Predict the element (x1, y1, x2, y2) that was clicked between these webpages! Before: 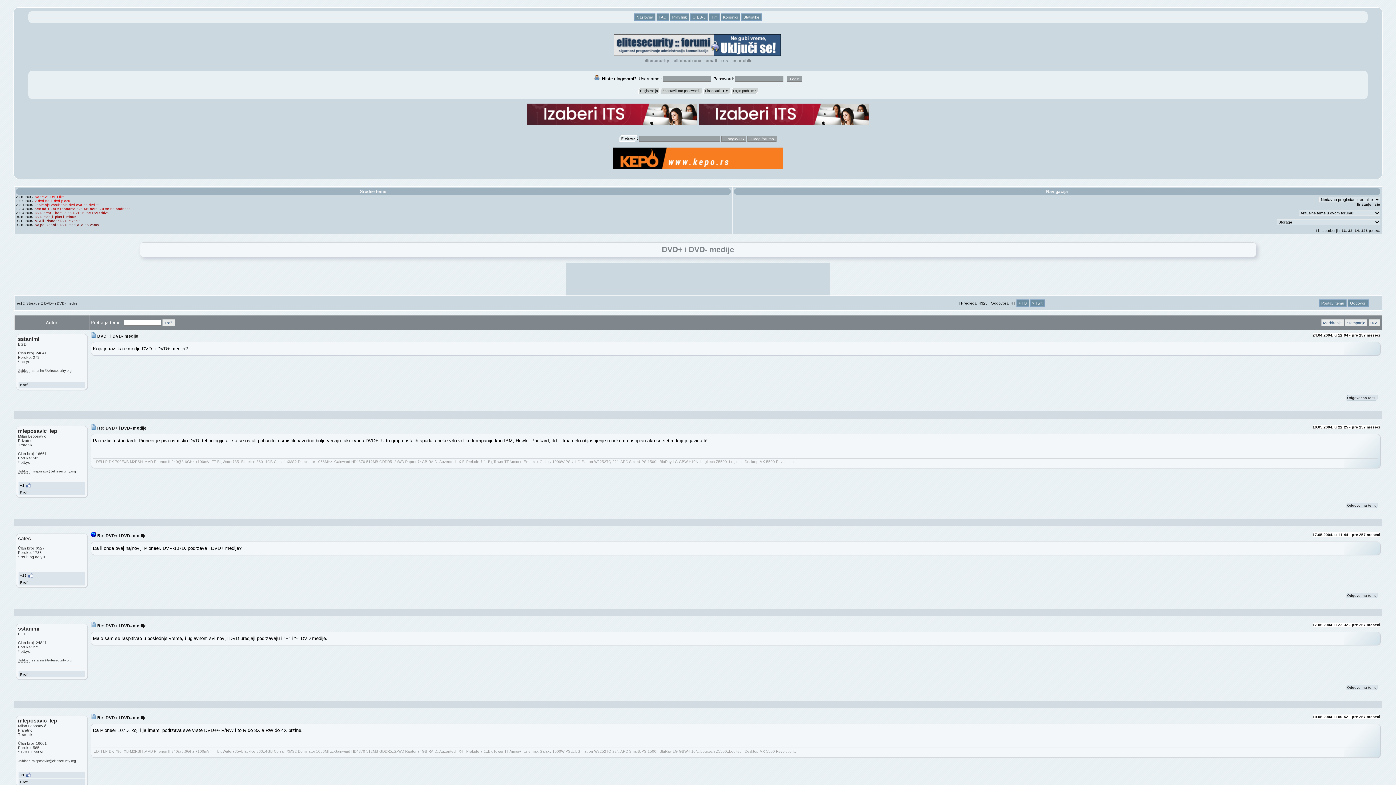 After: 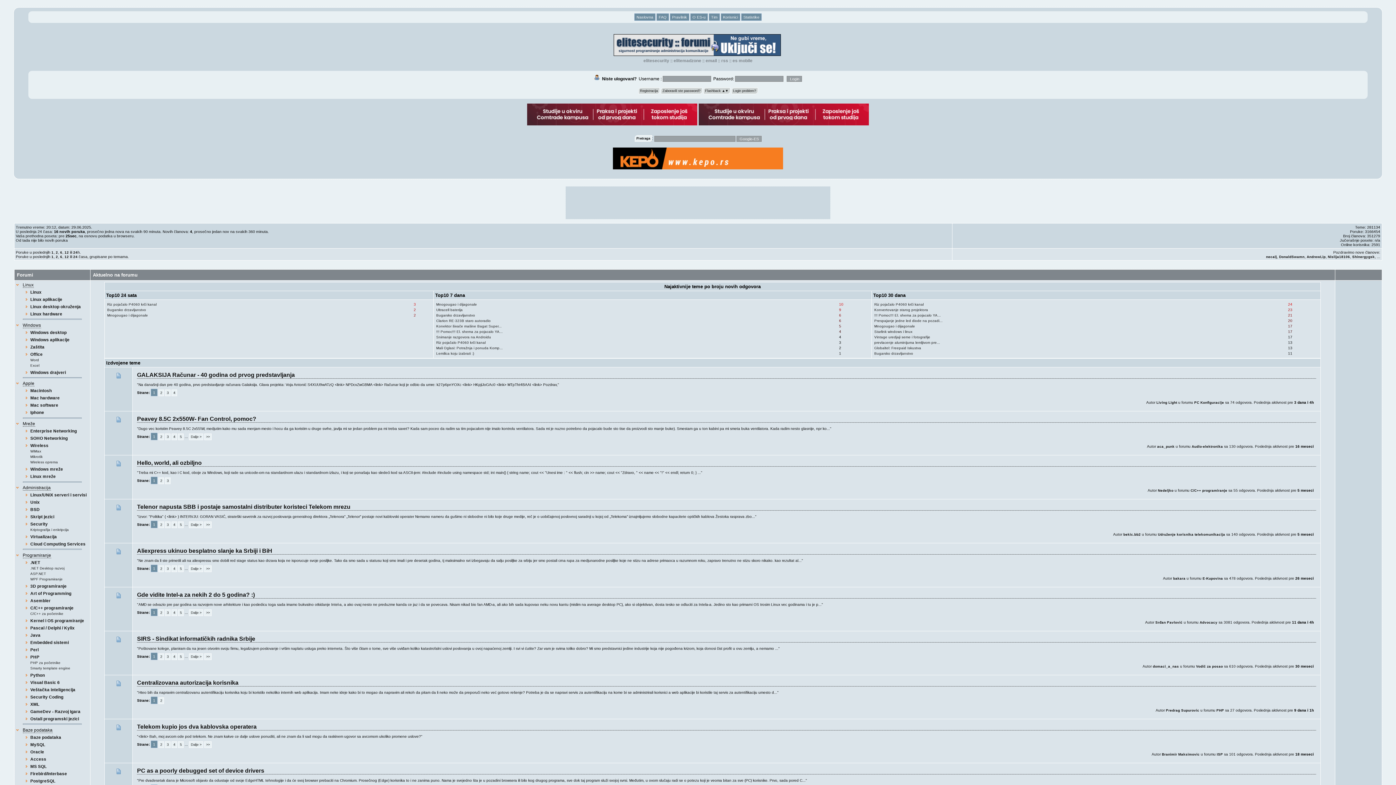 Action: bbox: (634, 13, 655, 20) label: Naslovna